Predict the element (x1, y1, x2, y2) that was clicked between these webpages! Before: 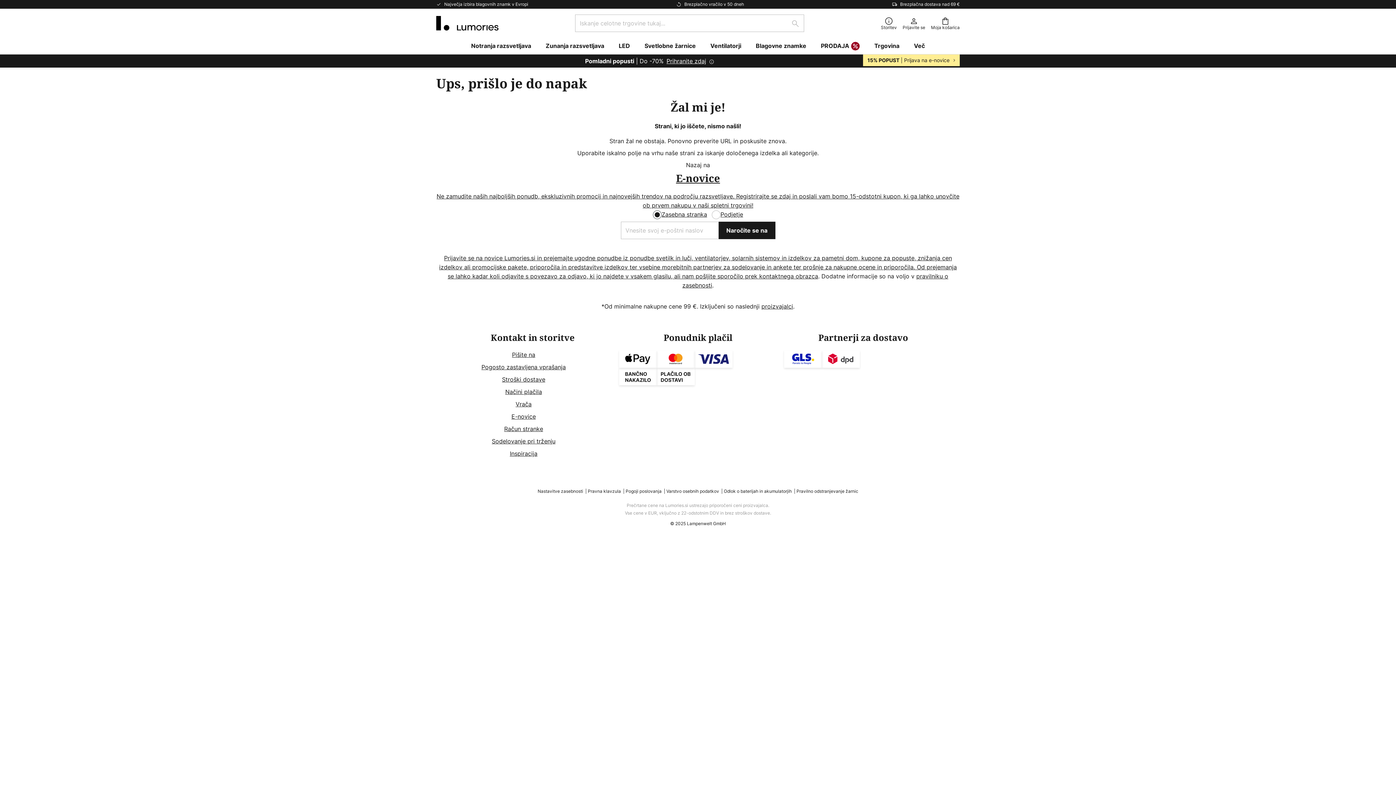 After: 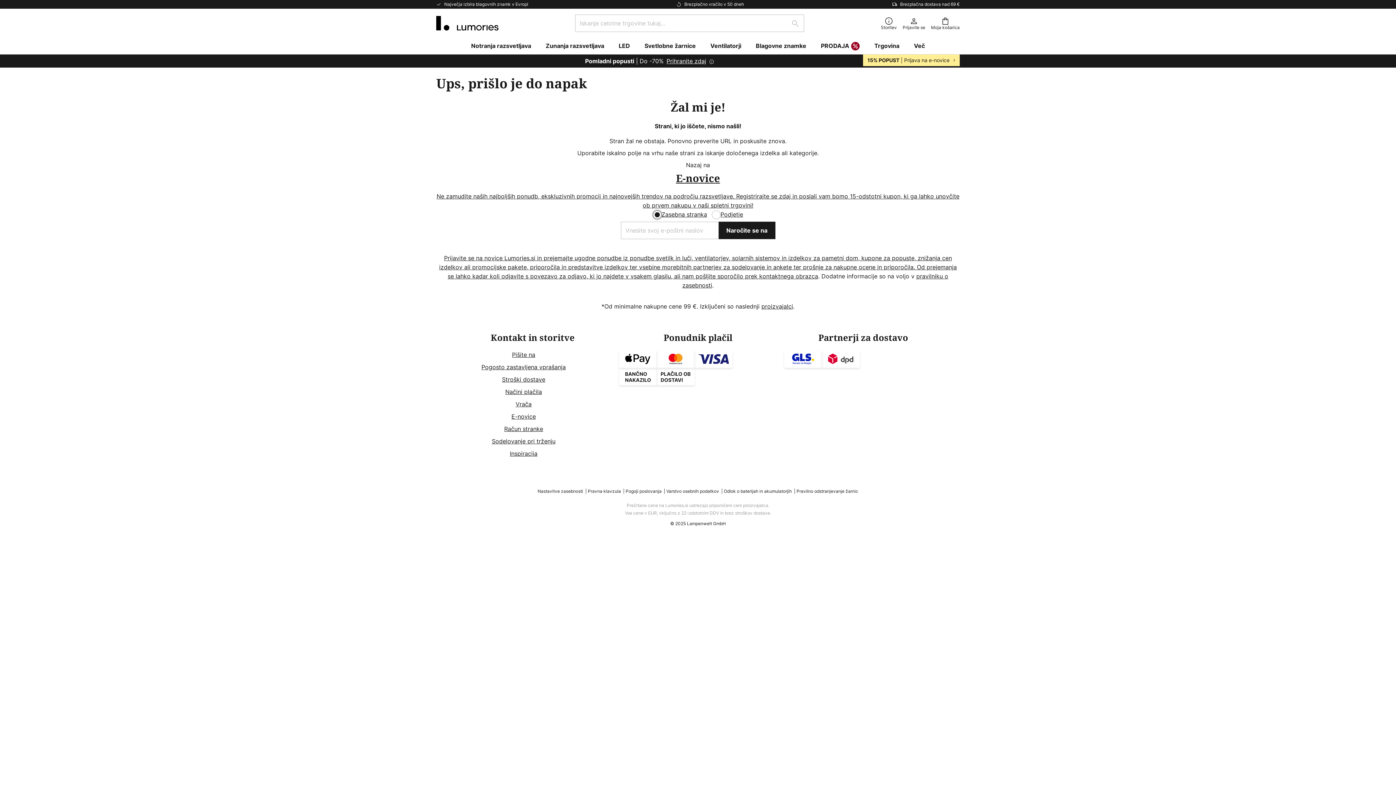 Action: label: Zasebna stranka bbox: (653, 212, 707, 220)